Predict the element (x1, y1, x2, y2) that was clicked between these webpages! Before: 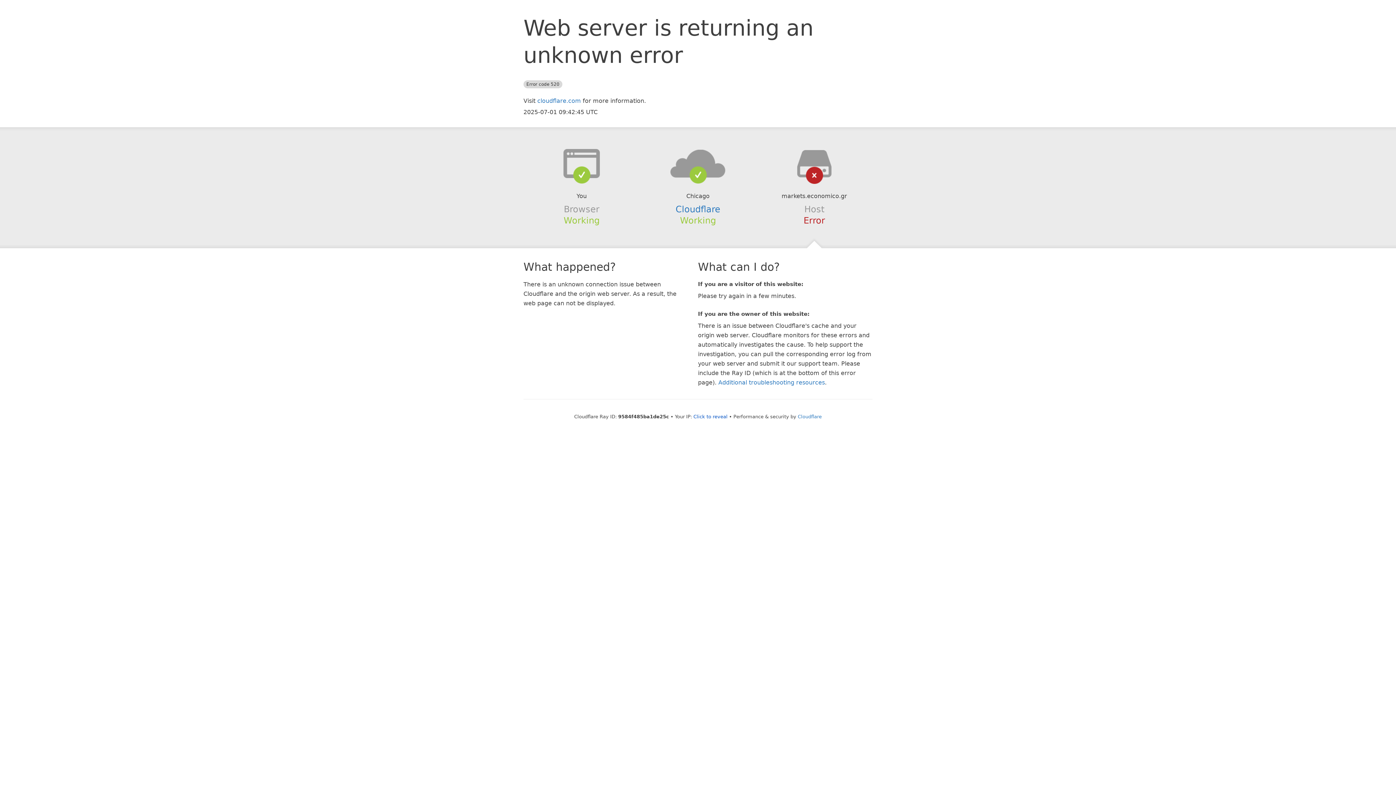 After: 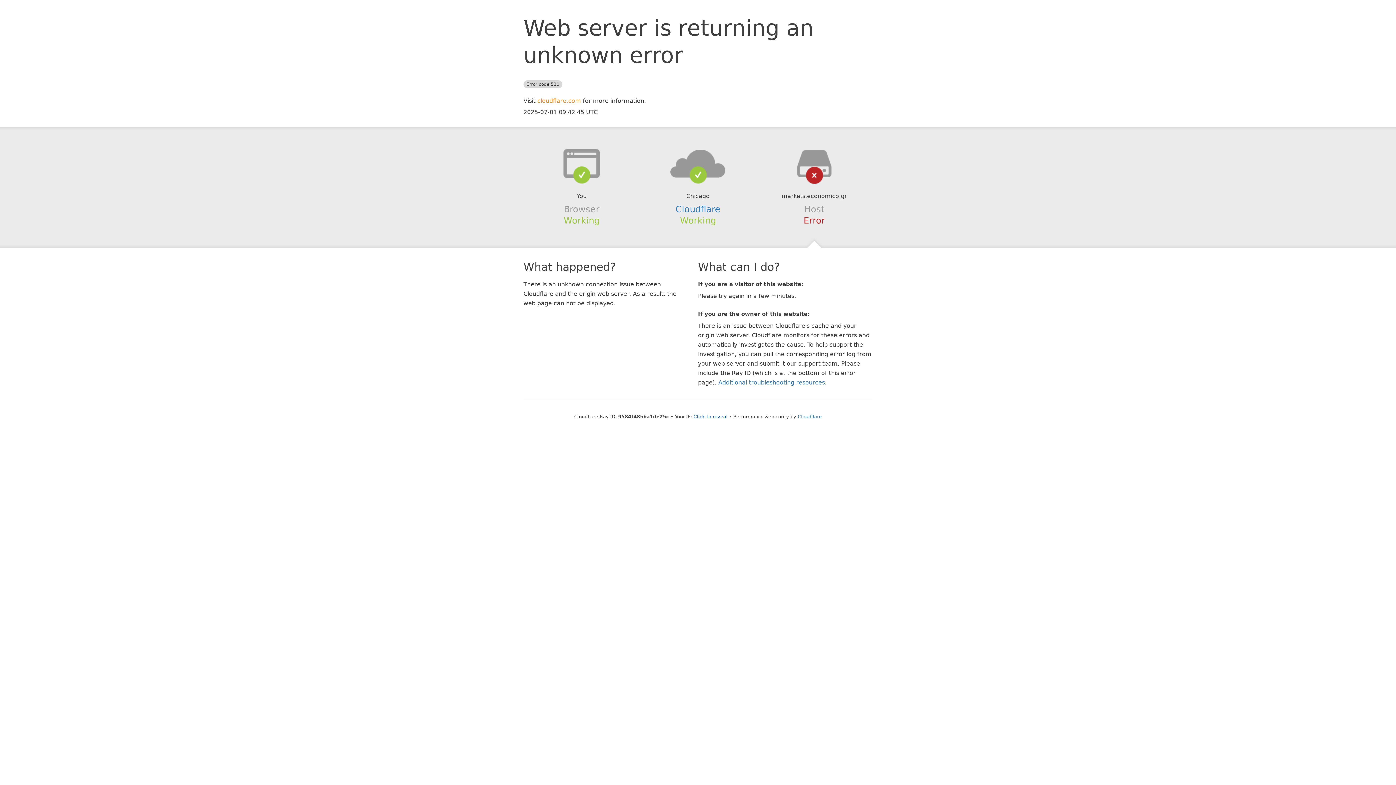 Action: bbox: (537, 97, 581, 104) label: cloudflare.com